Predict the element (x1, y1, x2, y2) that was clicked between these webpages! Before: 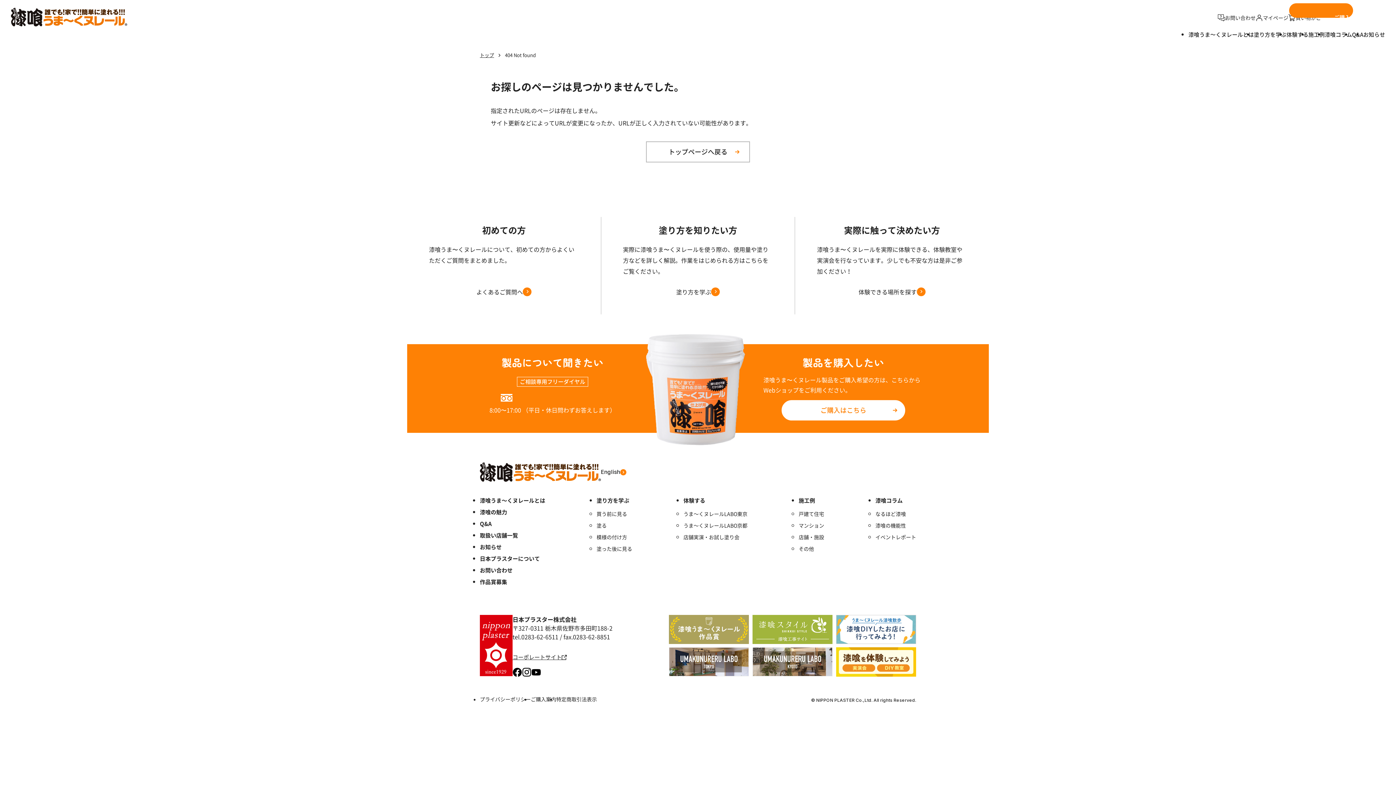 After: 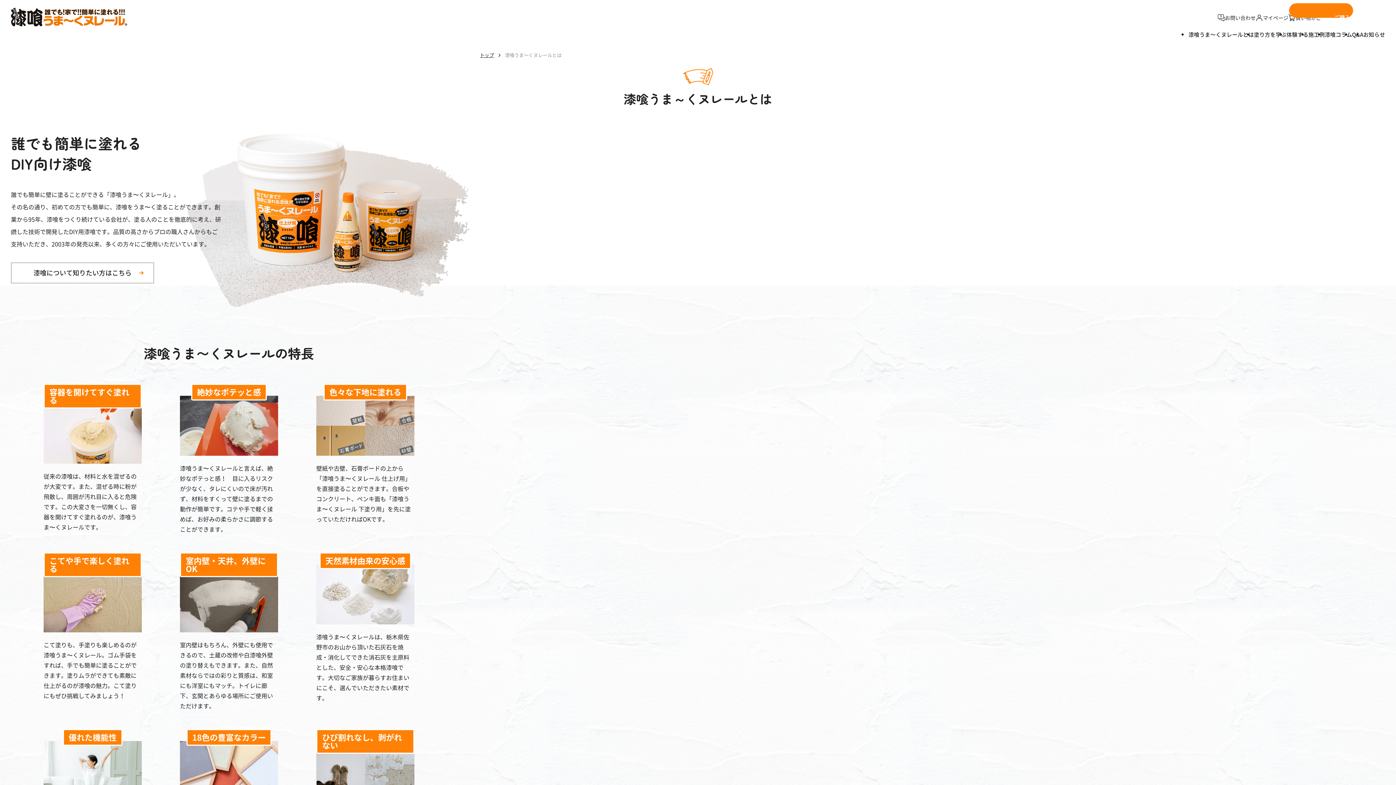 Action: label: 漆喰うま〜くヌレールとは bbox: (1188, 31, 1254, 38)